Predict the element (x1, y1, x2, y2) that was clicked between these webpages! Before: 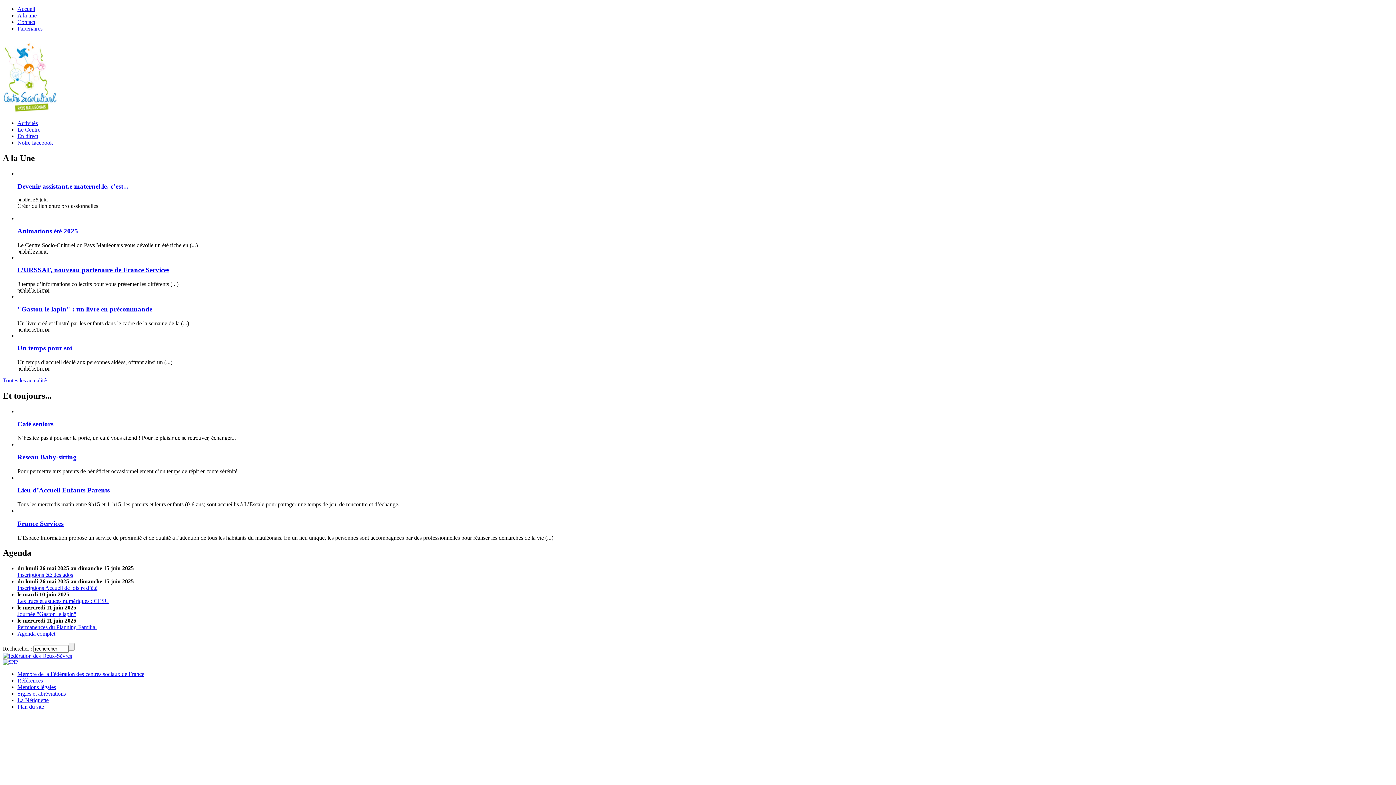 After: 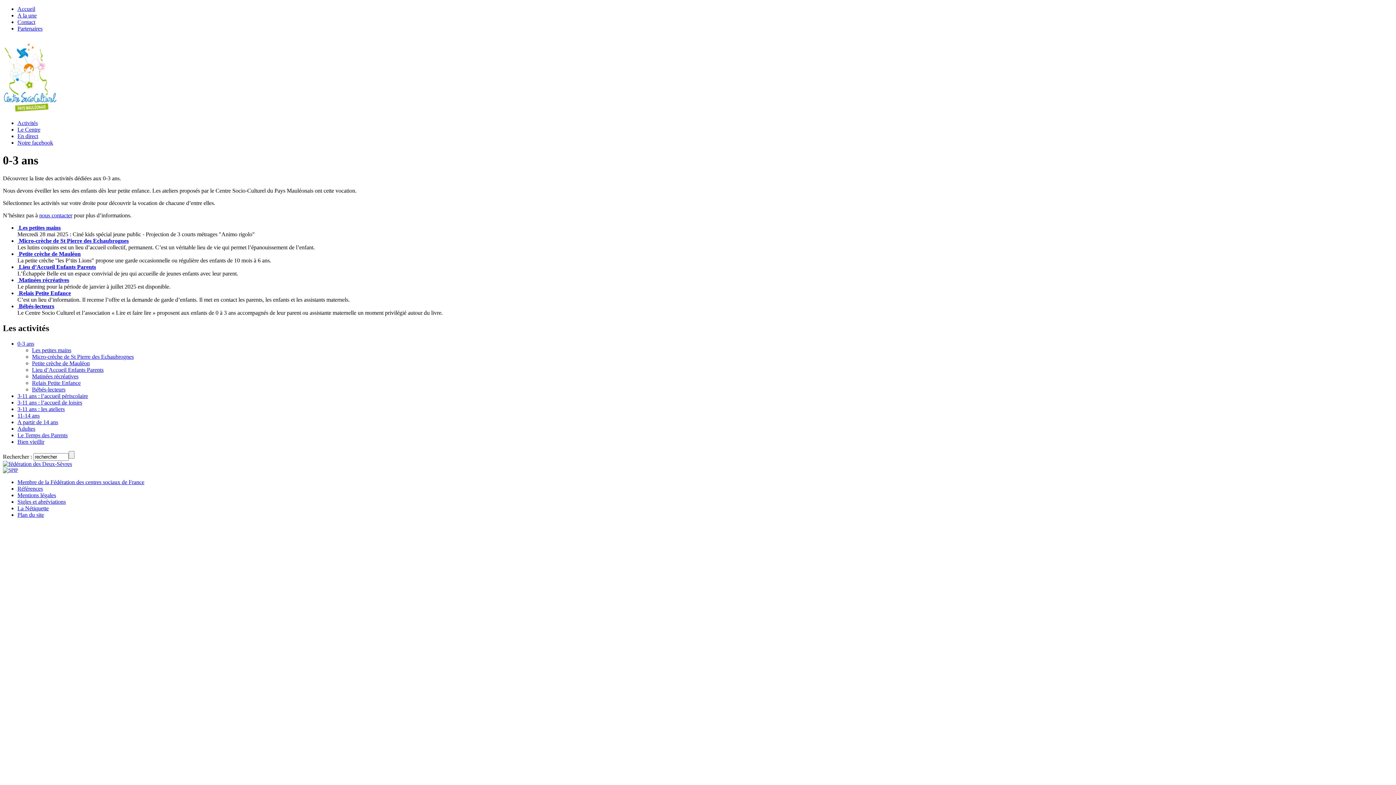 Action: bbox: (17, 120, 37, 126) label: Activités